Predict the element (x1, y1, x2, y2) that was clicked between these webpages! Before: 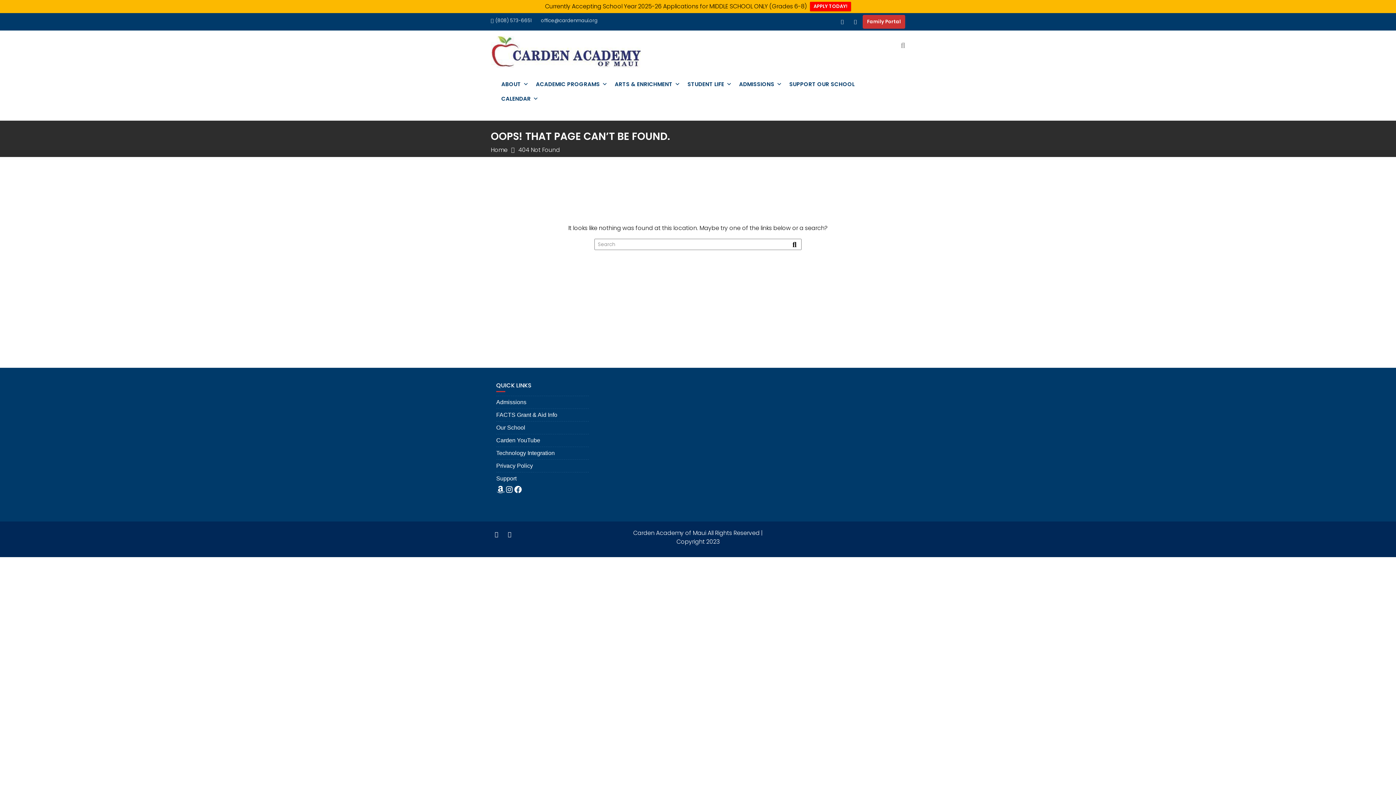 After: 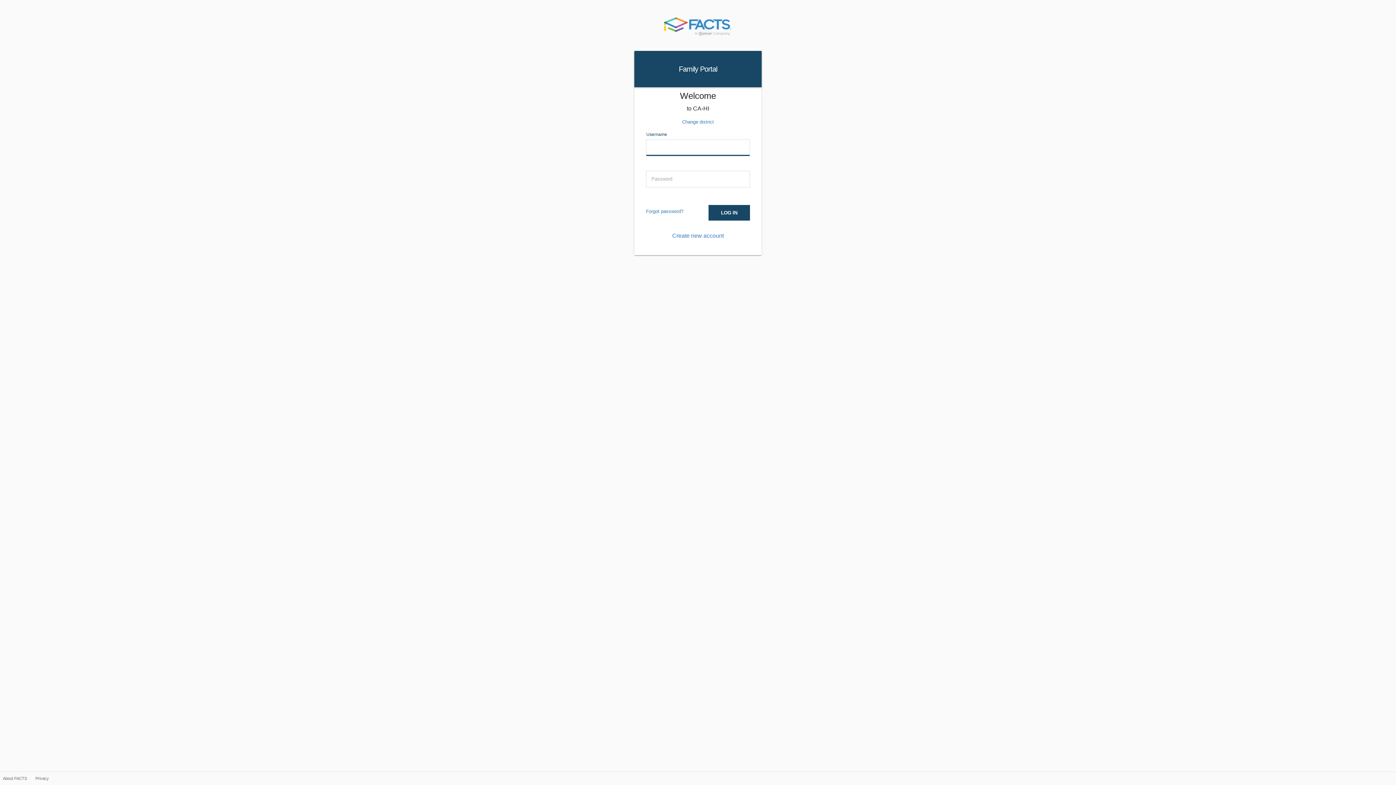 Action: bbox: (862, 14, 905, 28) label: Family Portal